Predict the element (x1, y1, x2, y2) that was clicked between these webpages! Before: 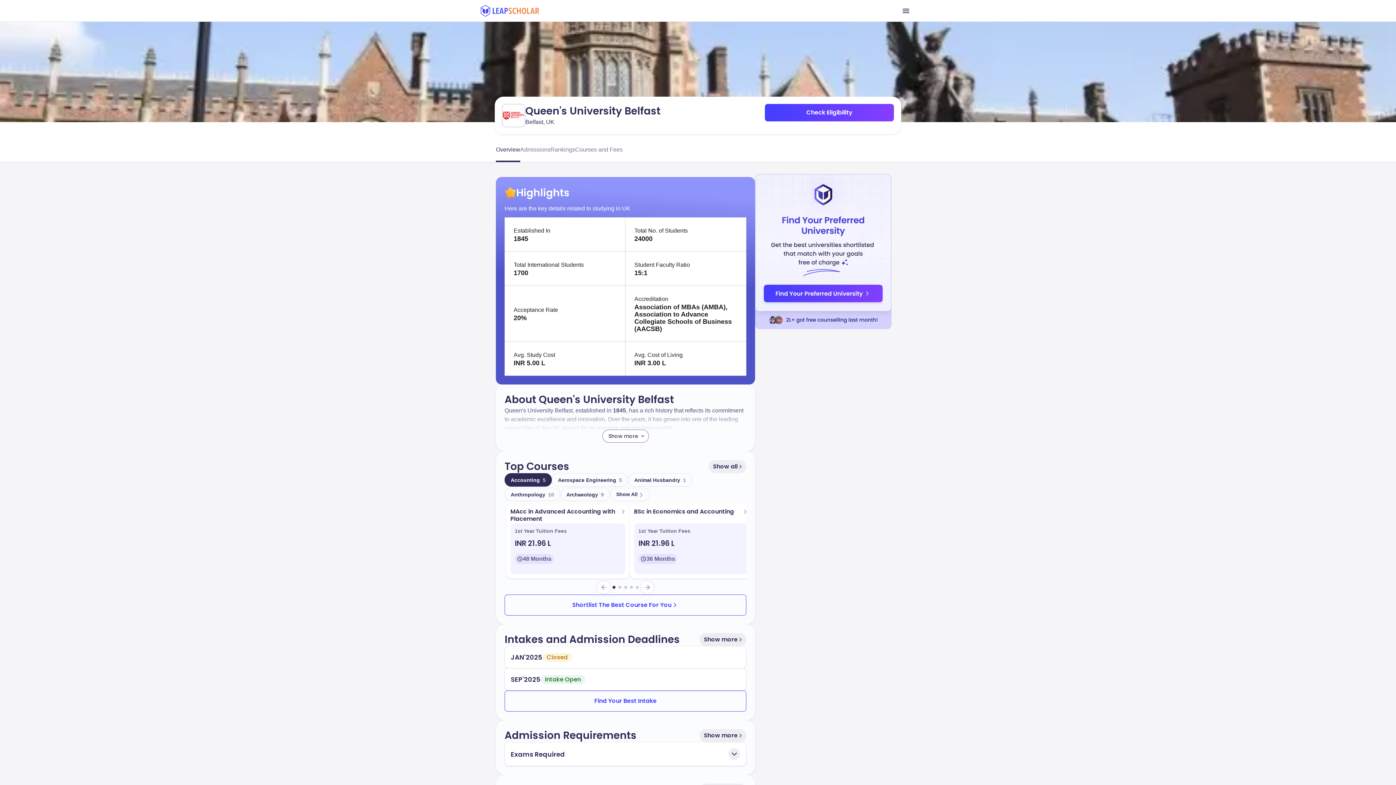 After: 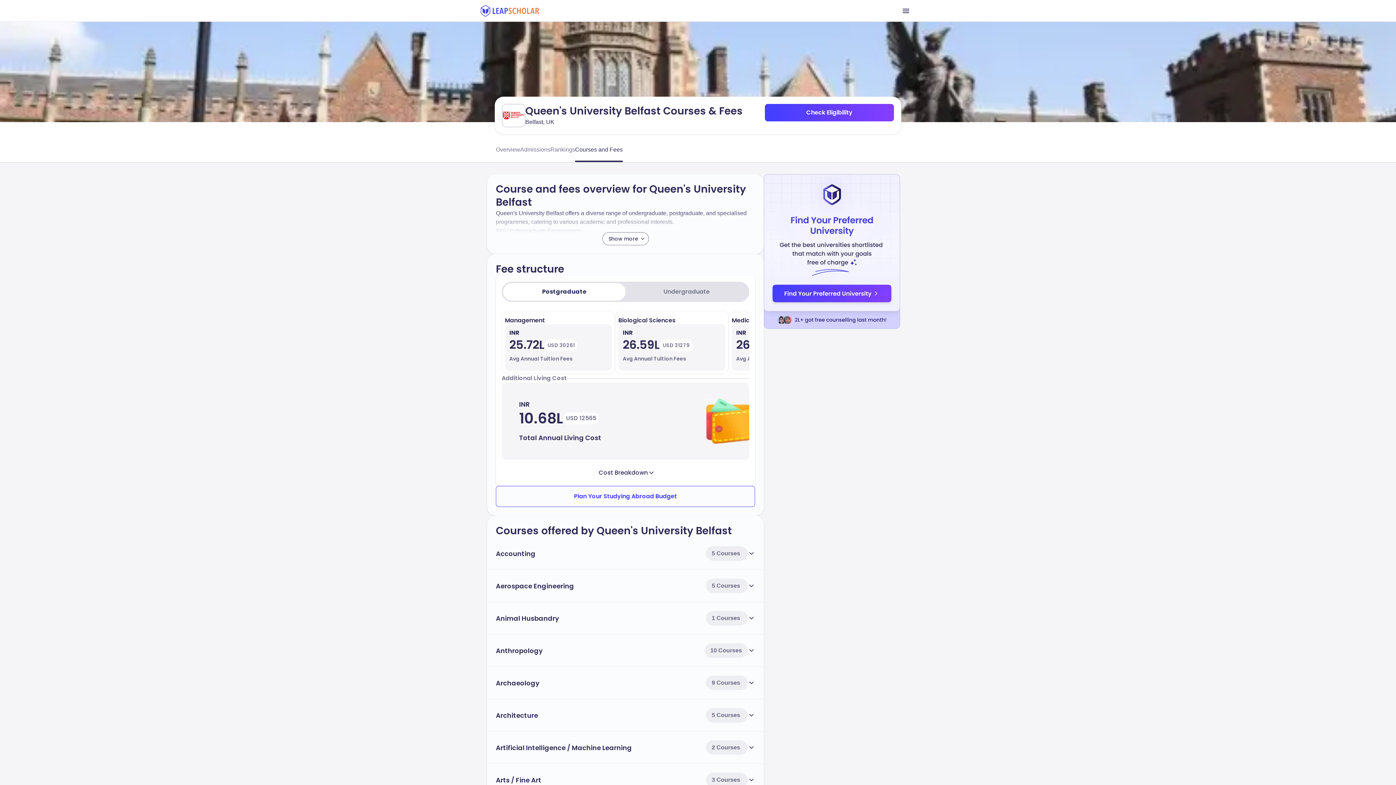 Action: bbox: (708, 460, 746, 473) label: Show all